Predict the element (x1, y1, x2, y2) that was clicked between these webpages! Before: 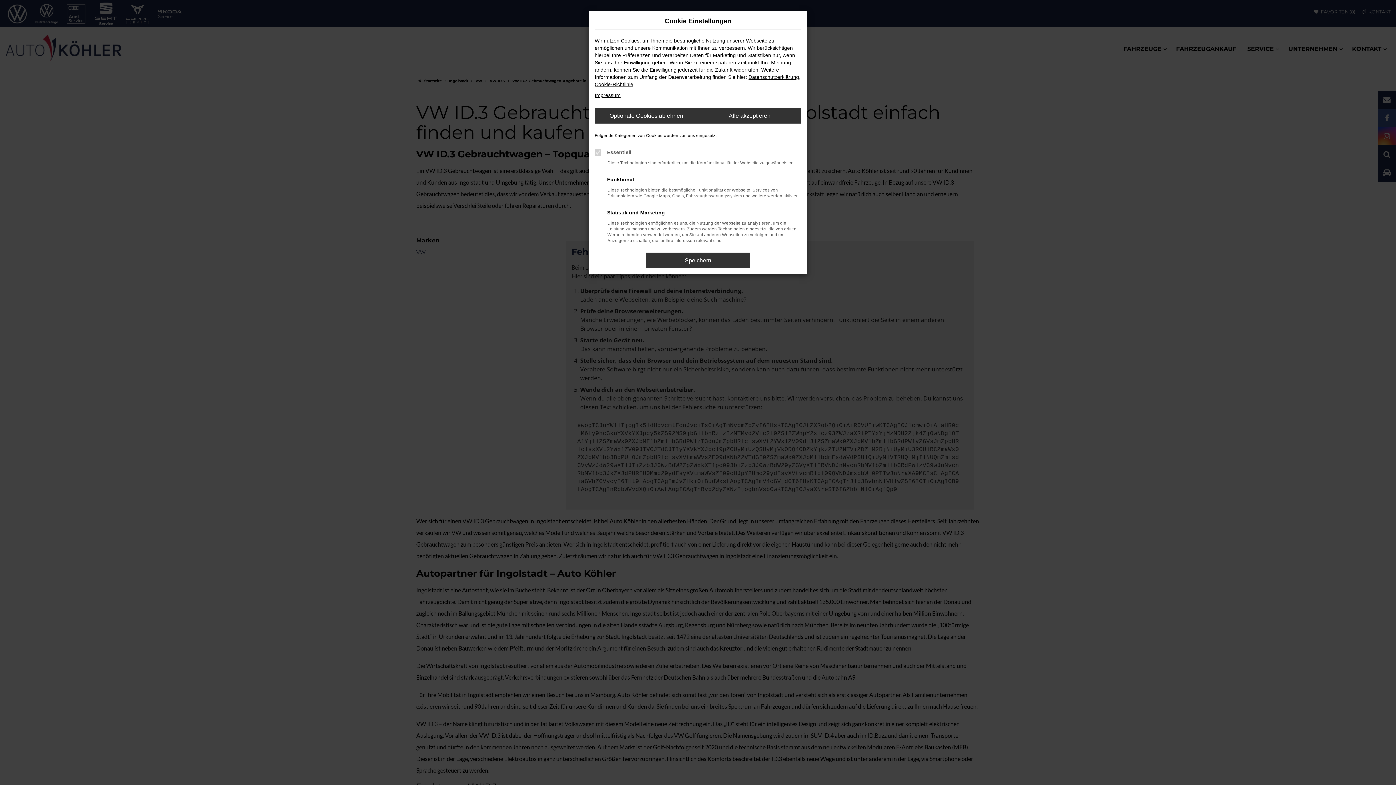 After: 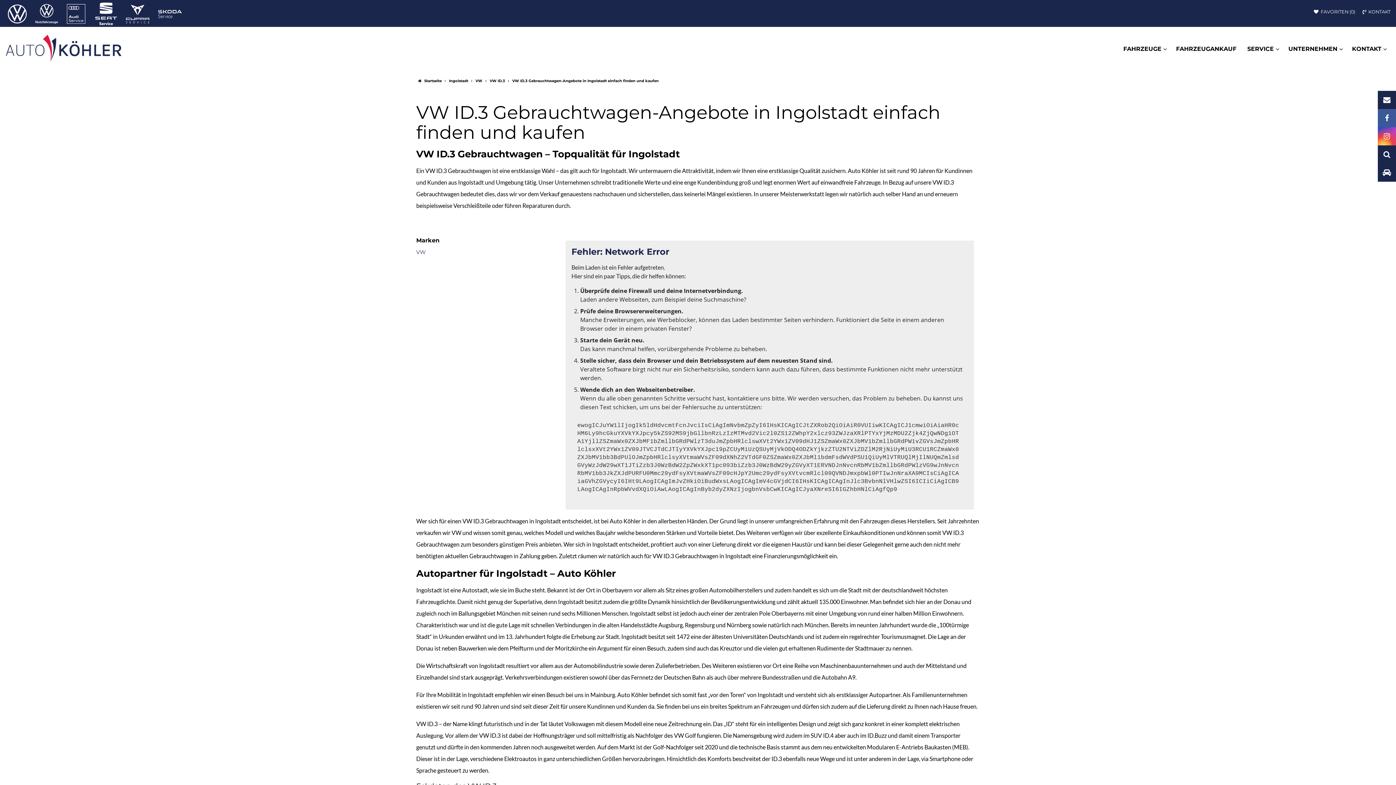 Action: bbox: (594, 108, 698, 123) label: Optionale Cookies ablehnen